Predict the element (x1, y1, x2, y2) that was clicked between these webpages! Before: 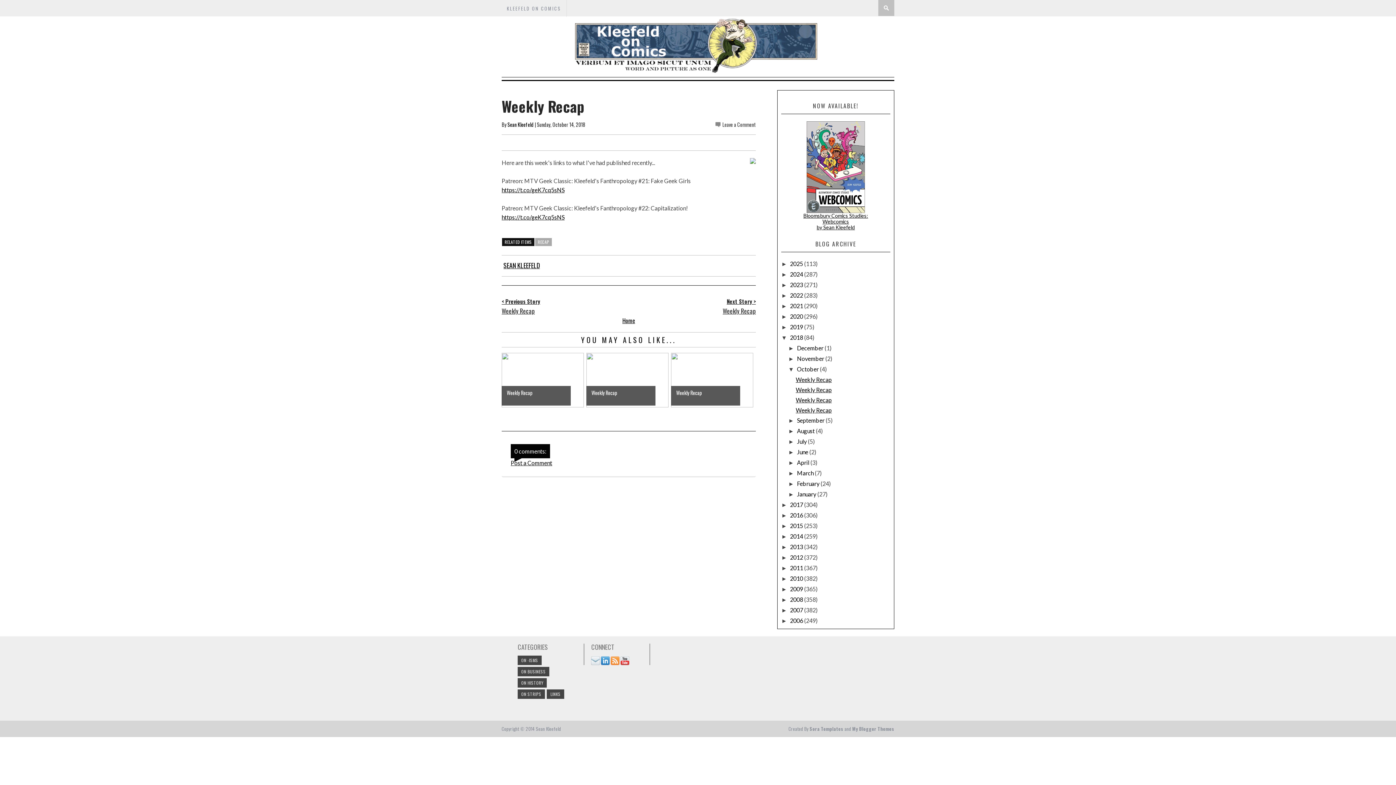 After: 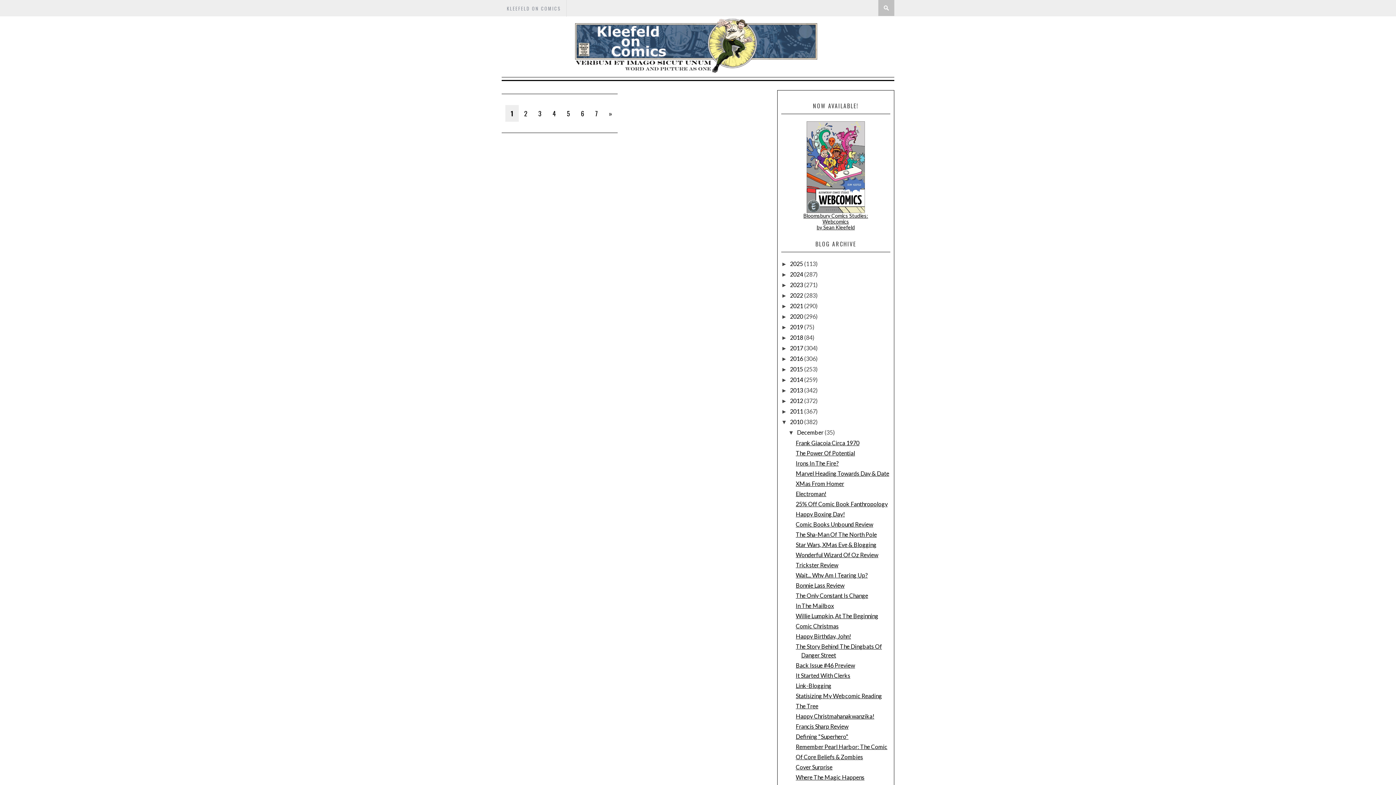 Action: label: 2010  bbox: (790, 575, 804, 582)